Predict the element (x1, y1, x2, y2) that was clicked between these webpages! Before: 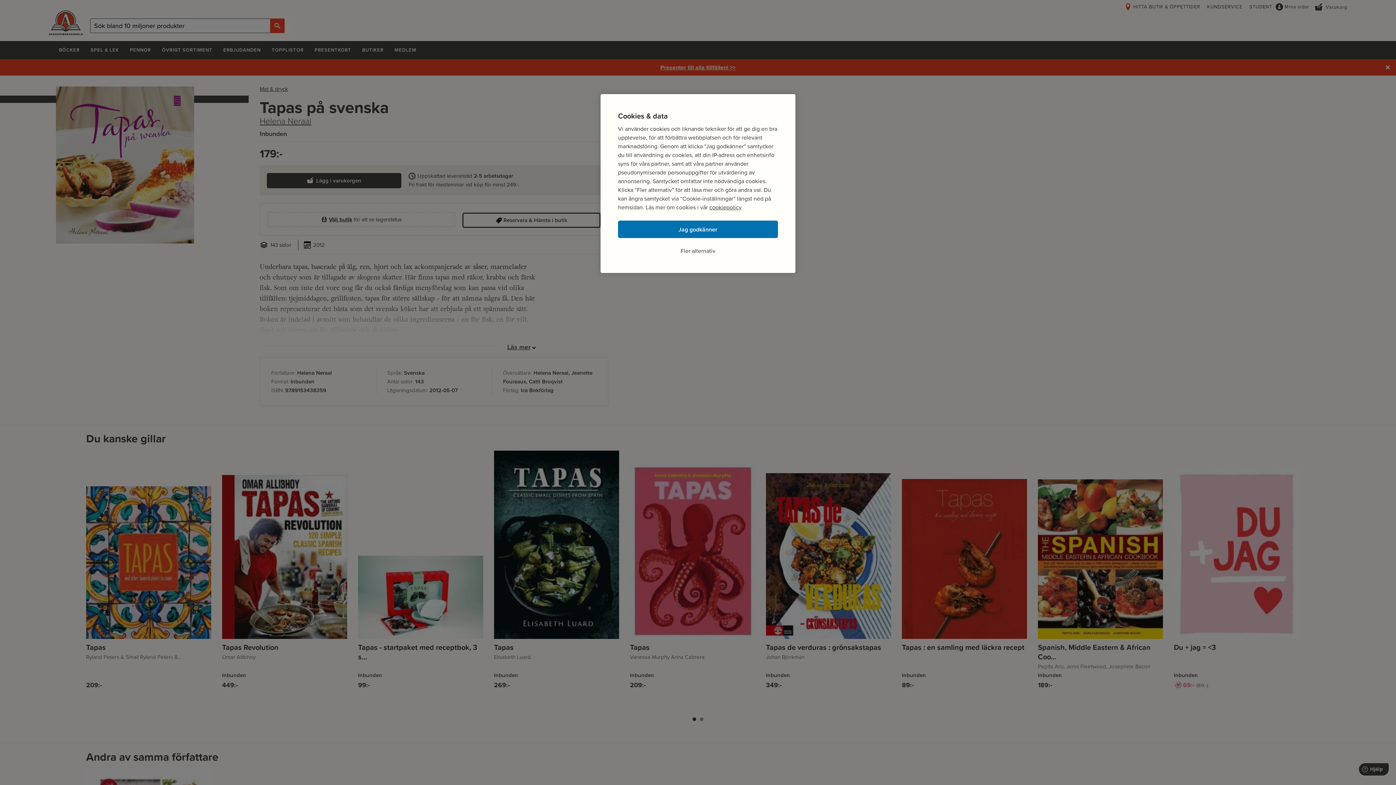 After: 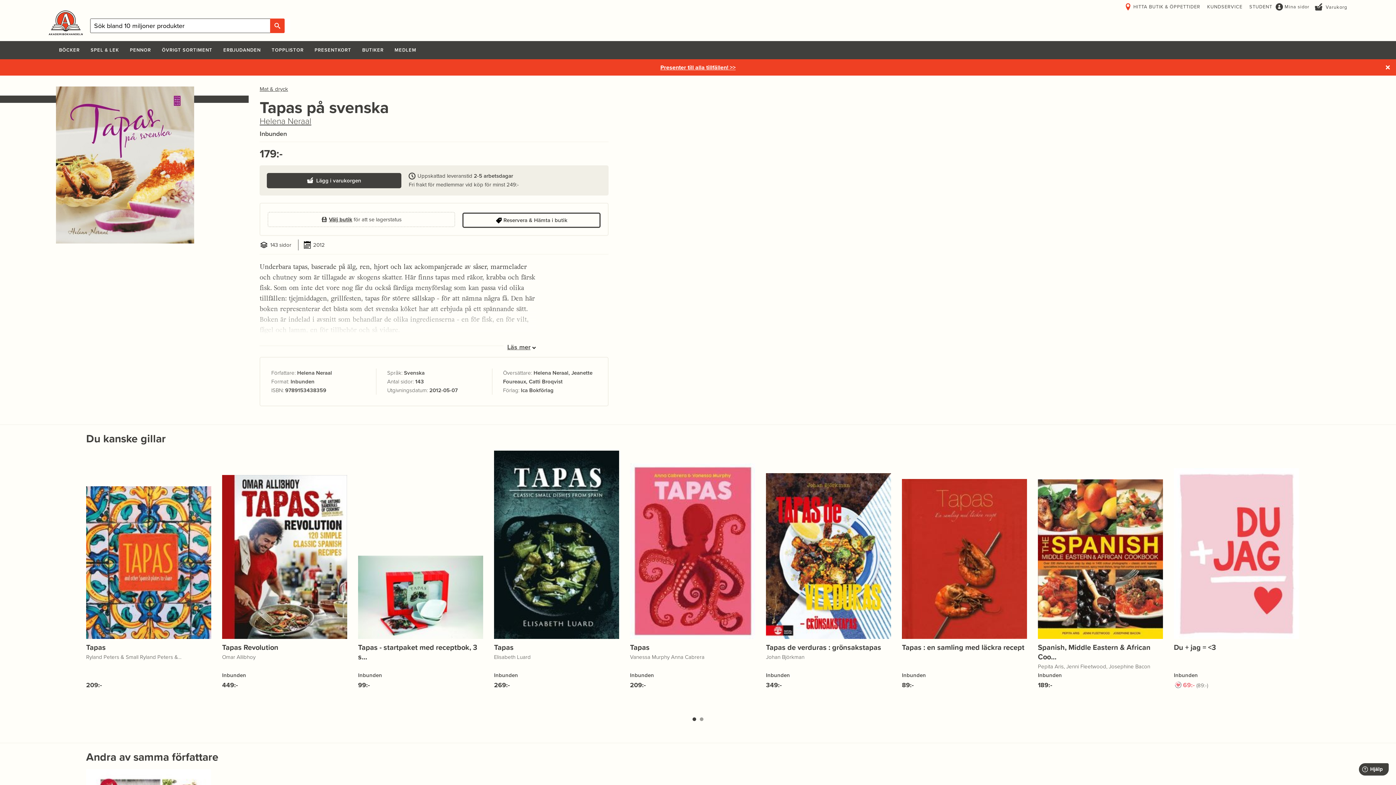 Action: bbox: (618, 220, 778, 238) label: Jag godkänner